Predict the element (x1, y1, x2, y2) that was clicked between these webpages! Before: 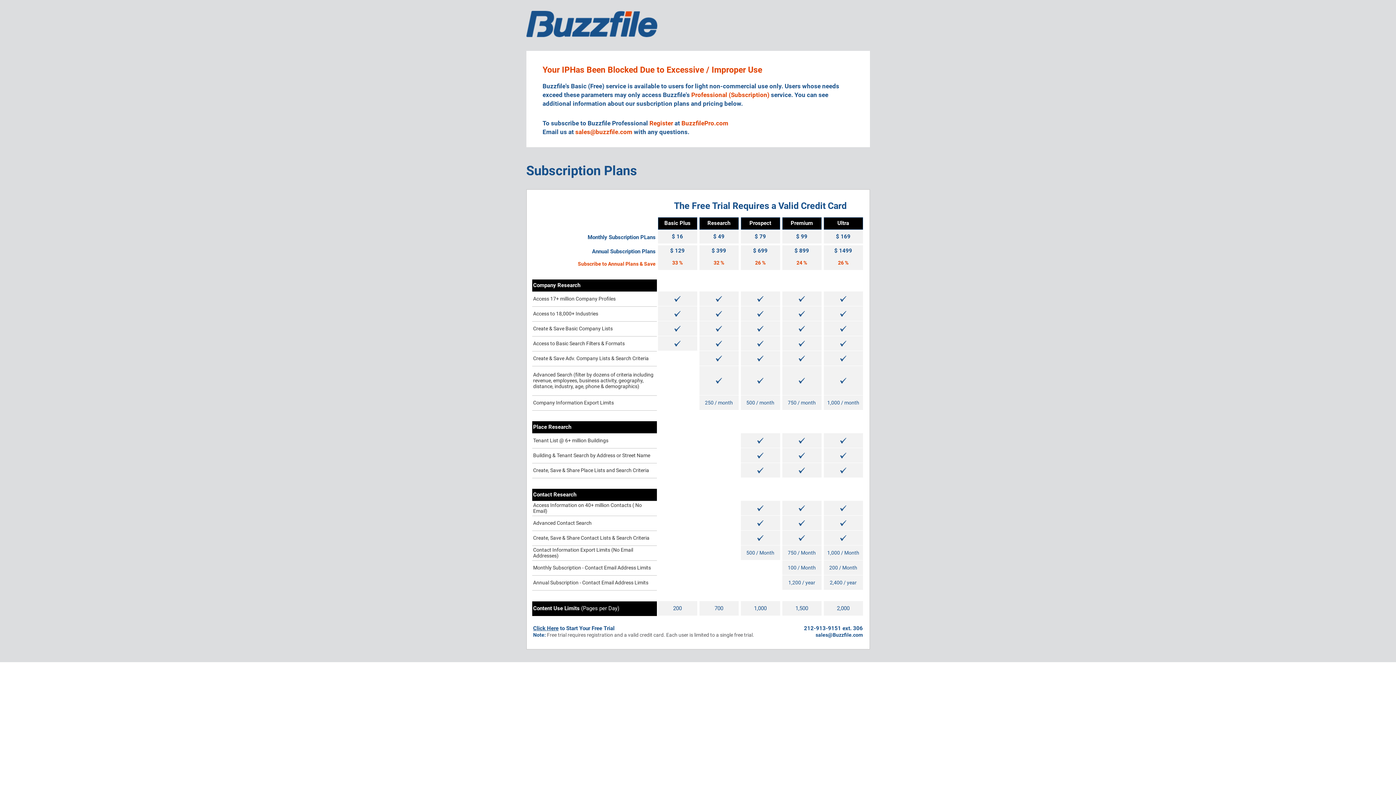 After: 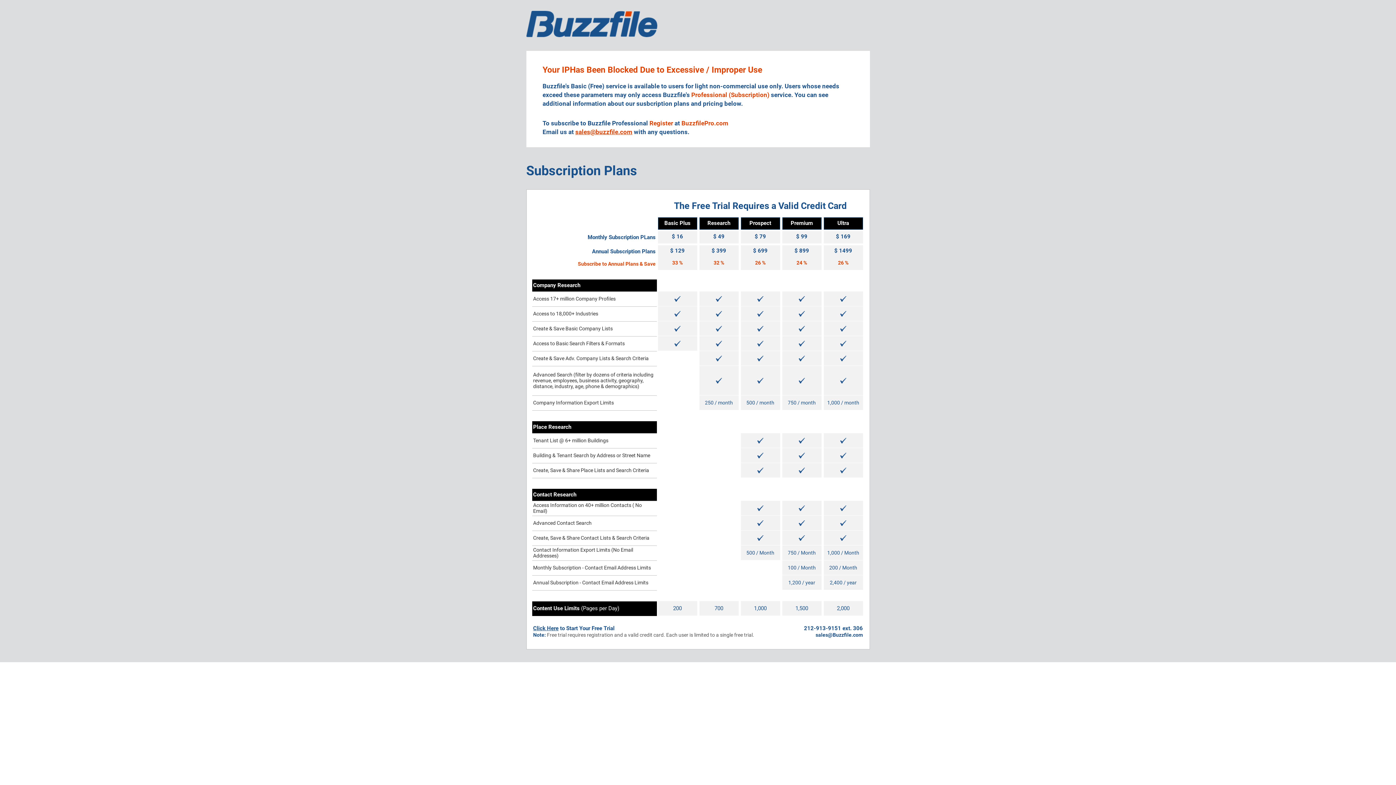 Action: label: sales@buzzfile.com bbox: (575, 128, 632, 135)